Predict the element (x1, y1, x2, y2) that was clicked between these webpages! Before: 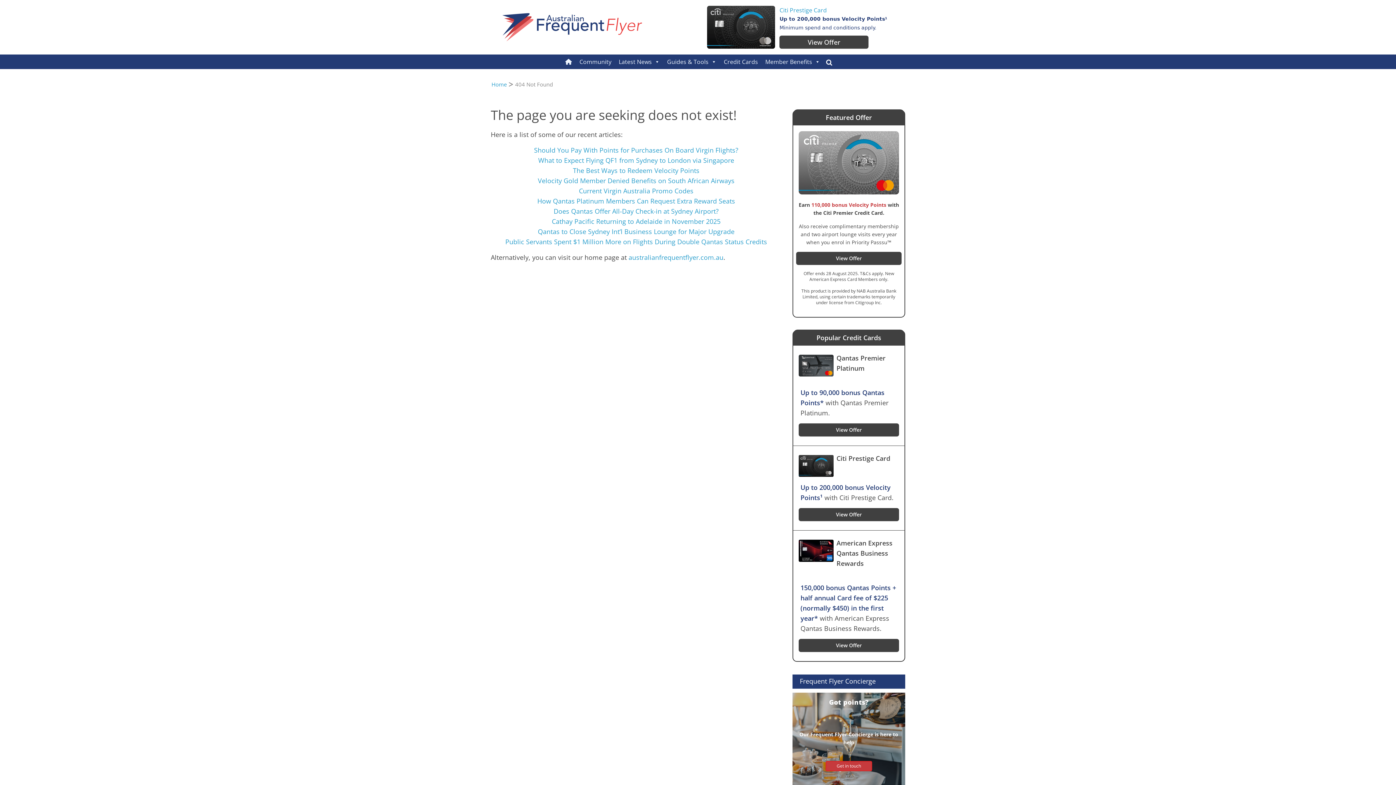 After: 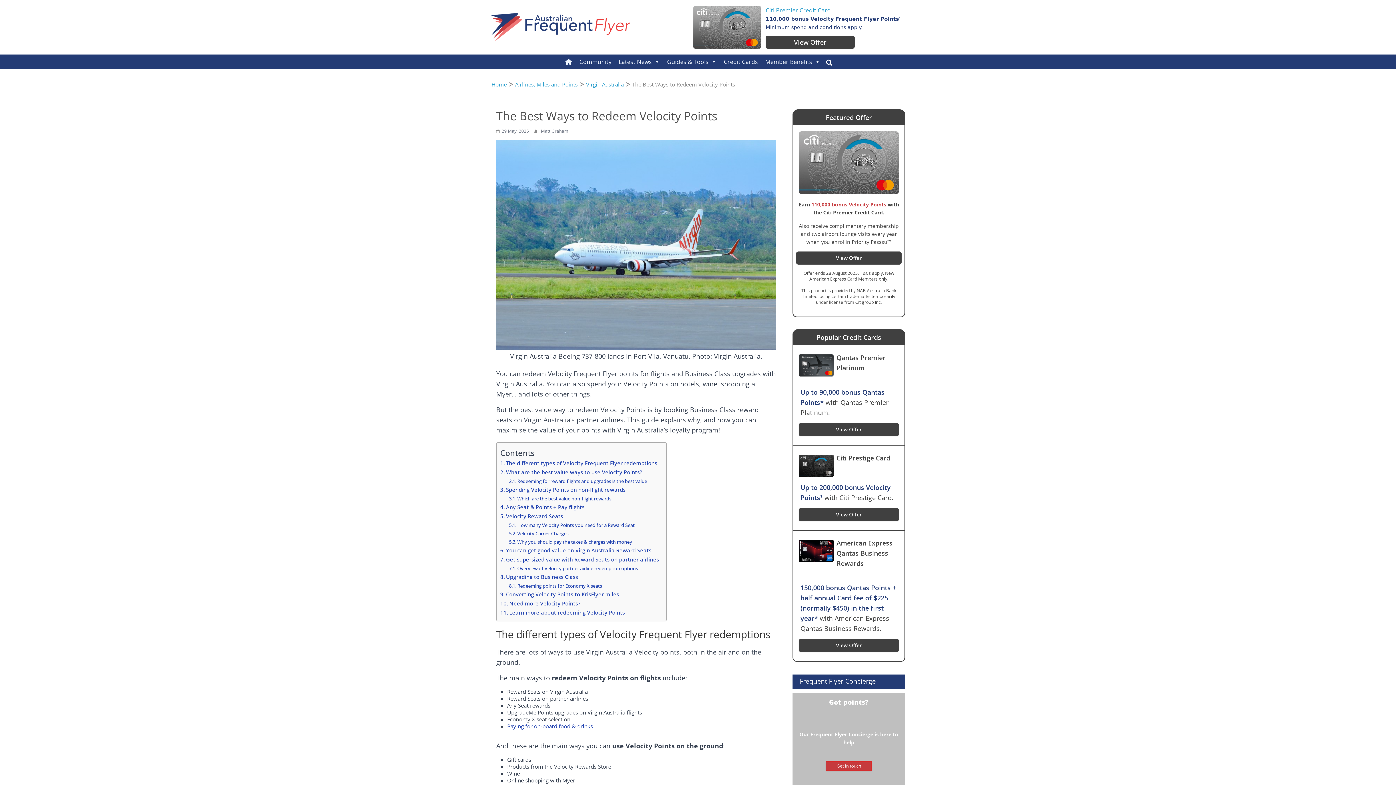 Action: label: The Best Ways to Redeem Velocity Points bbox: (573, 166, 699, 174)